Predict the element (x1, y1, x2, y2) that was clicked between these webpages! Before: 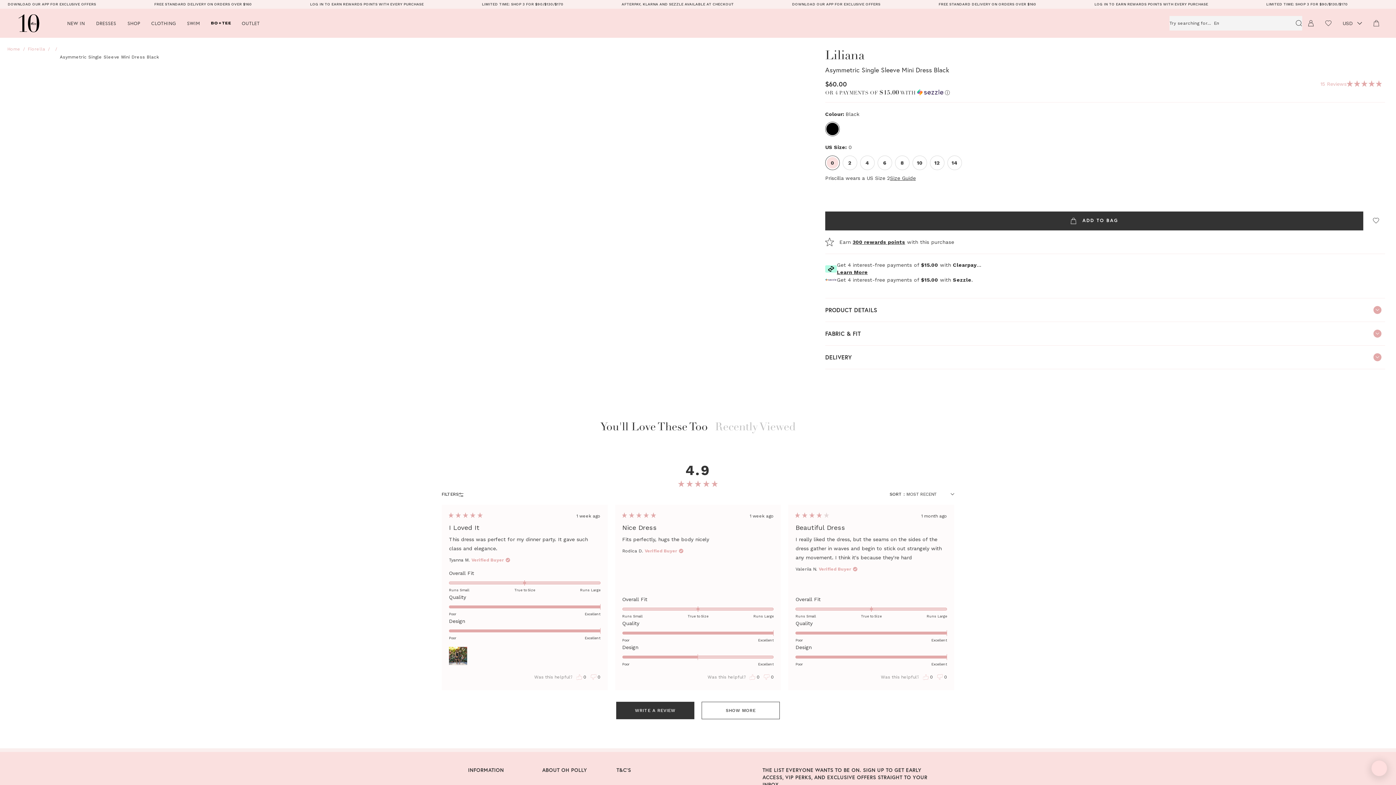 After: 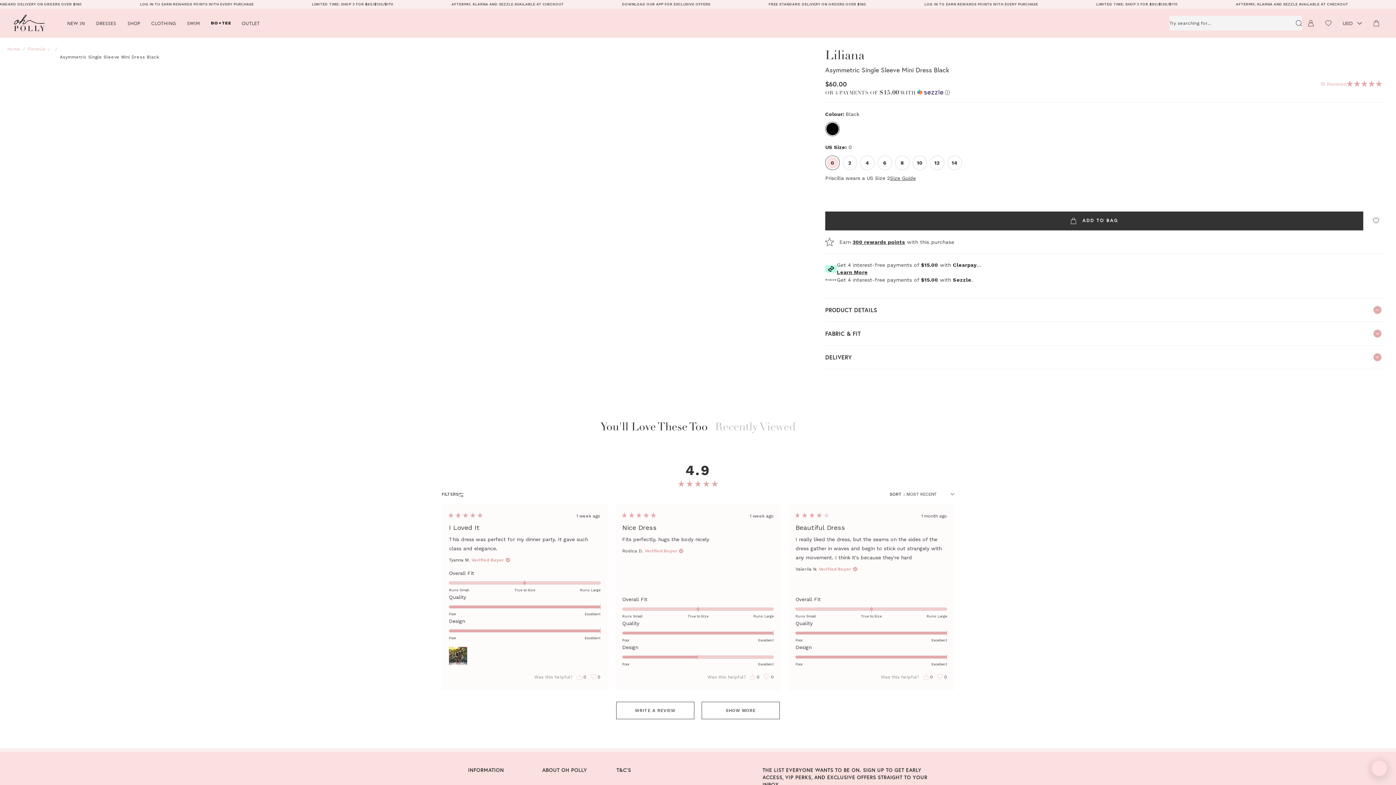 Action: bbox: (616, 702, 694, 719) label: WRITE A REVIEW
(OPENS IN A NEW WINDOW)